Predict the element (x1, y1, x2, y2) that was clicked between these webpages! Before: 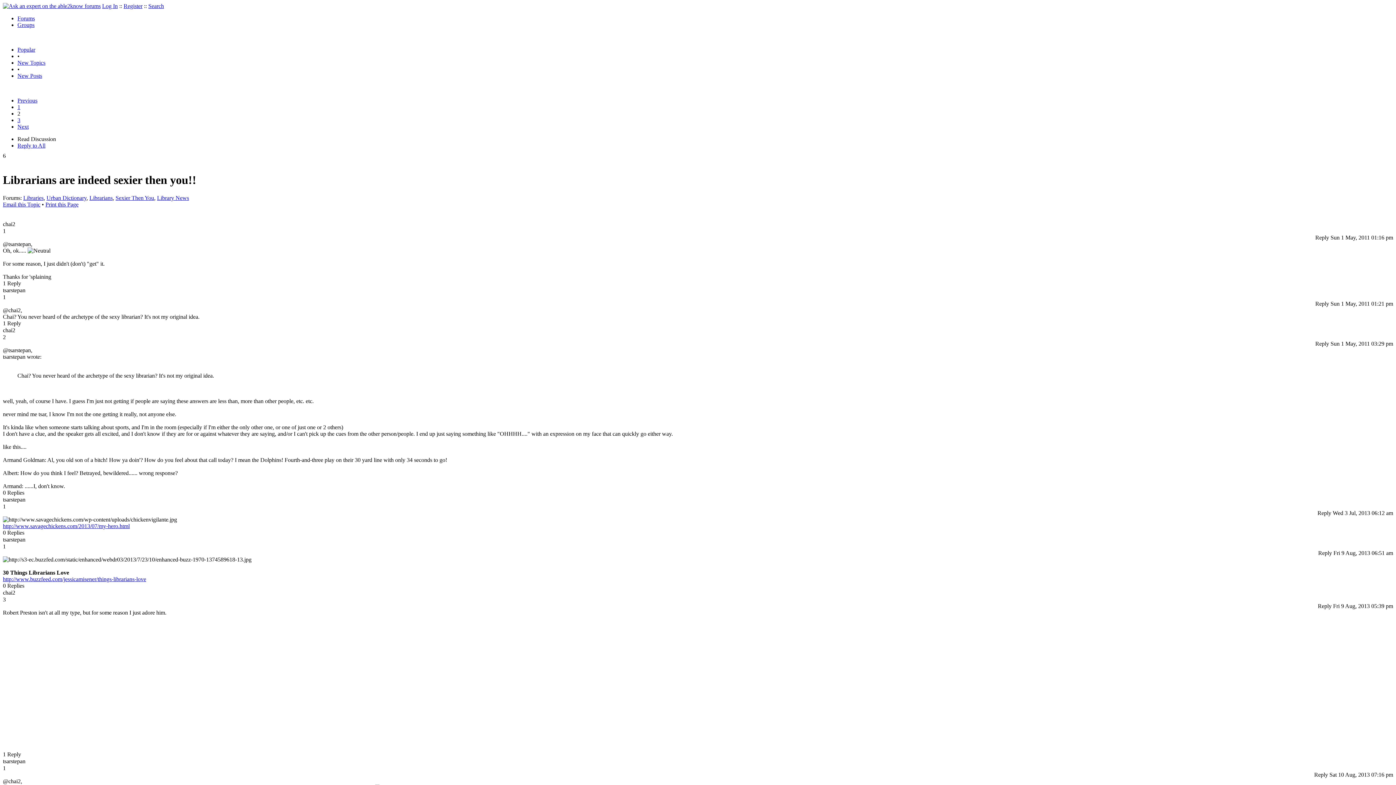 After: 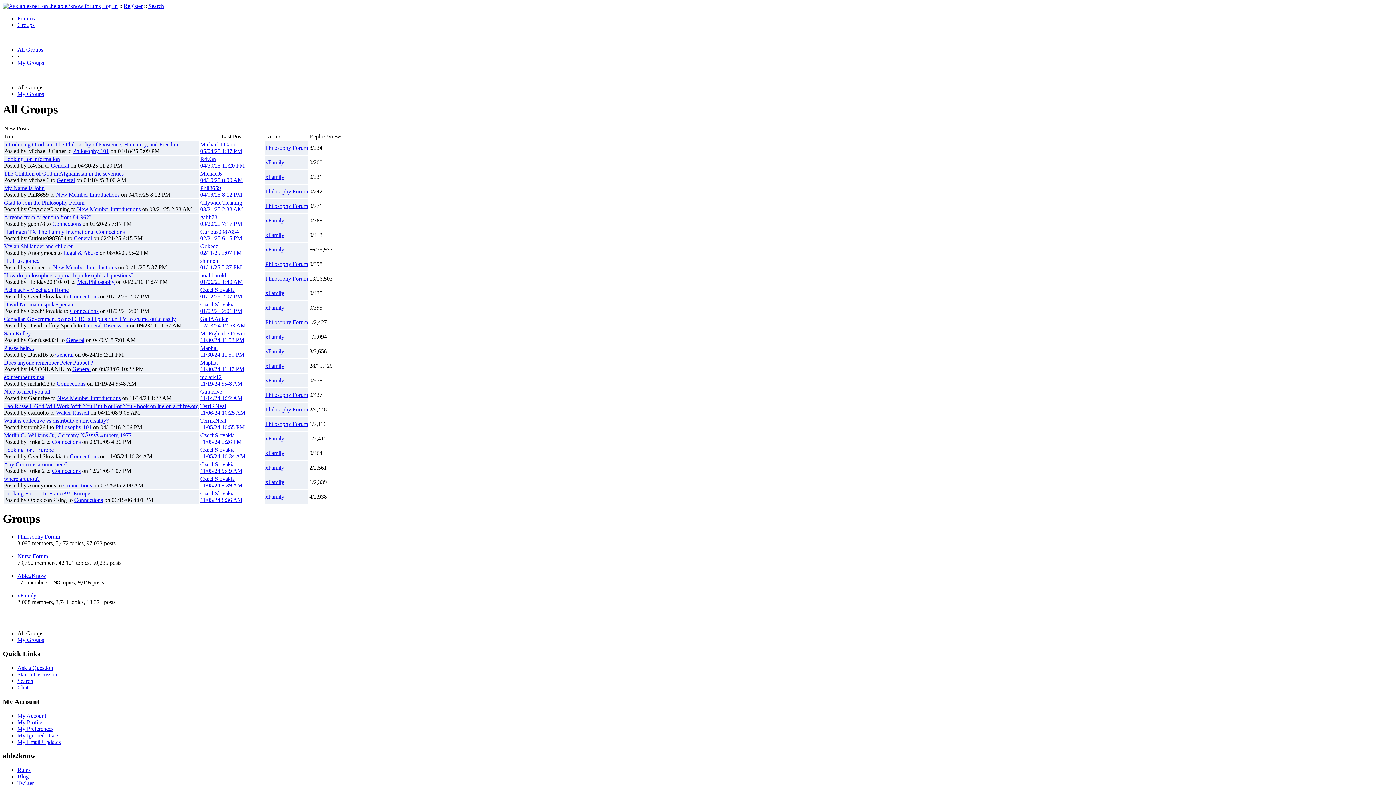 Action: bbox: (17, 21, 34, 28) label: Groups